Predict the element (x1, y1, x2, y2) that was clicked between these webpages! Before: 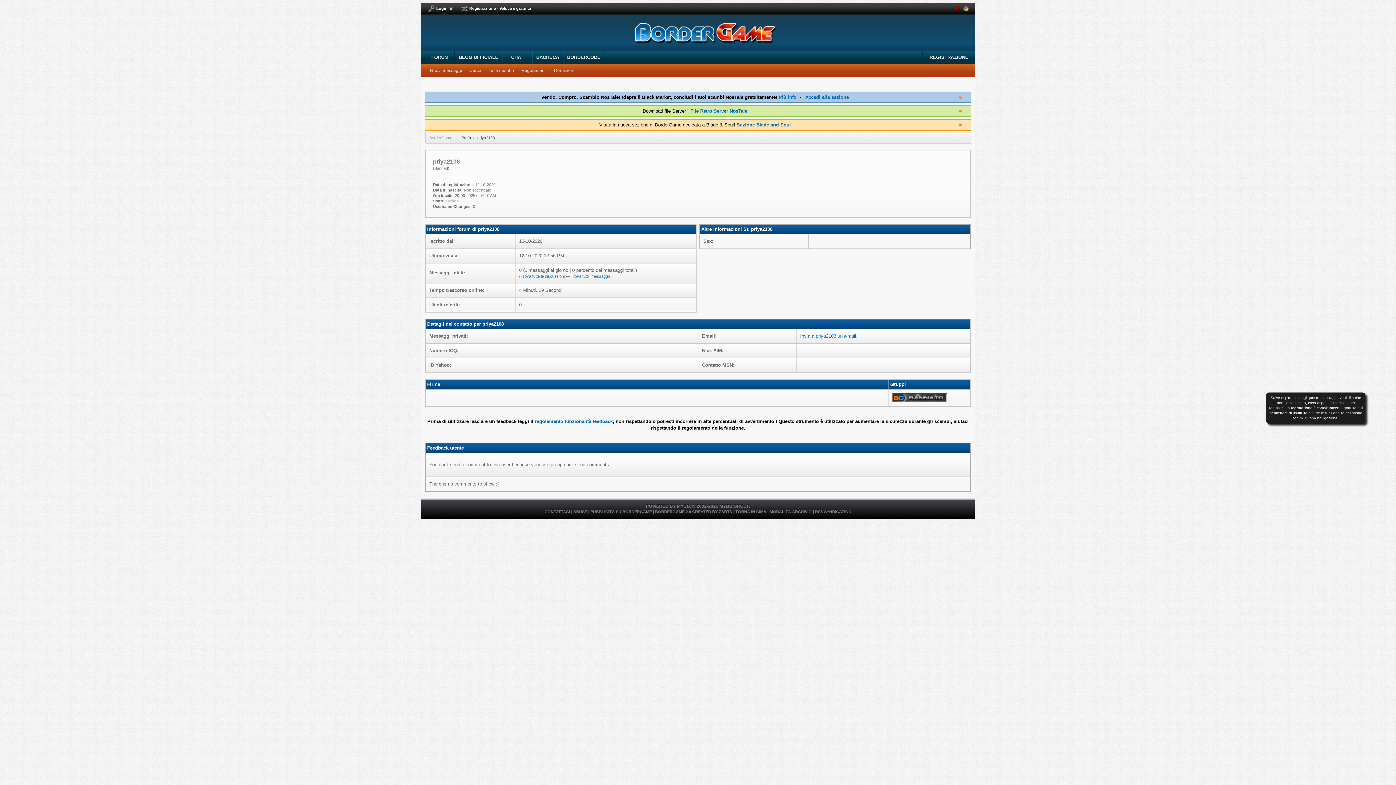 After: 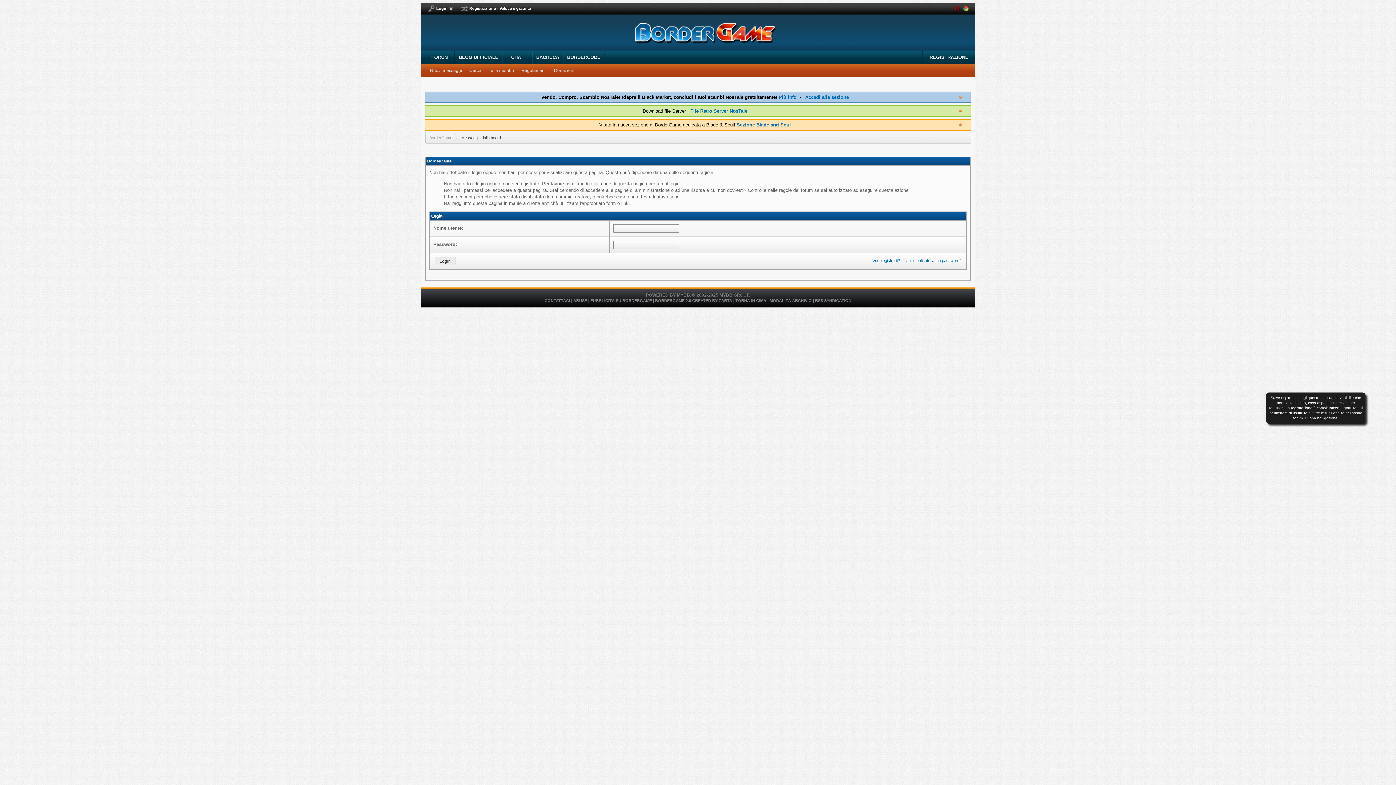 Action: label: File Retro Server NosTale bbox: (690, 108, 747, 113)